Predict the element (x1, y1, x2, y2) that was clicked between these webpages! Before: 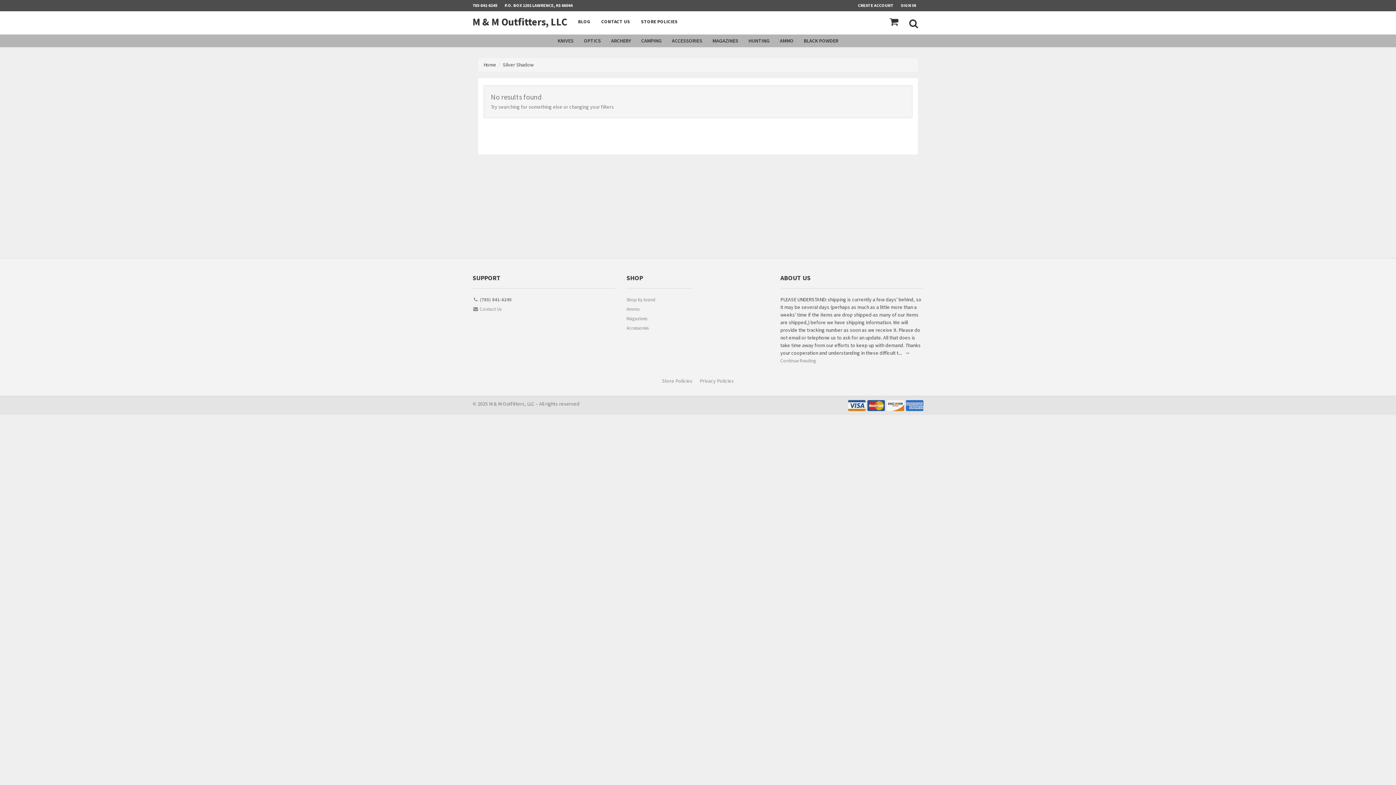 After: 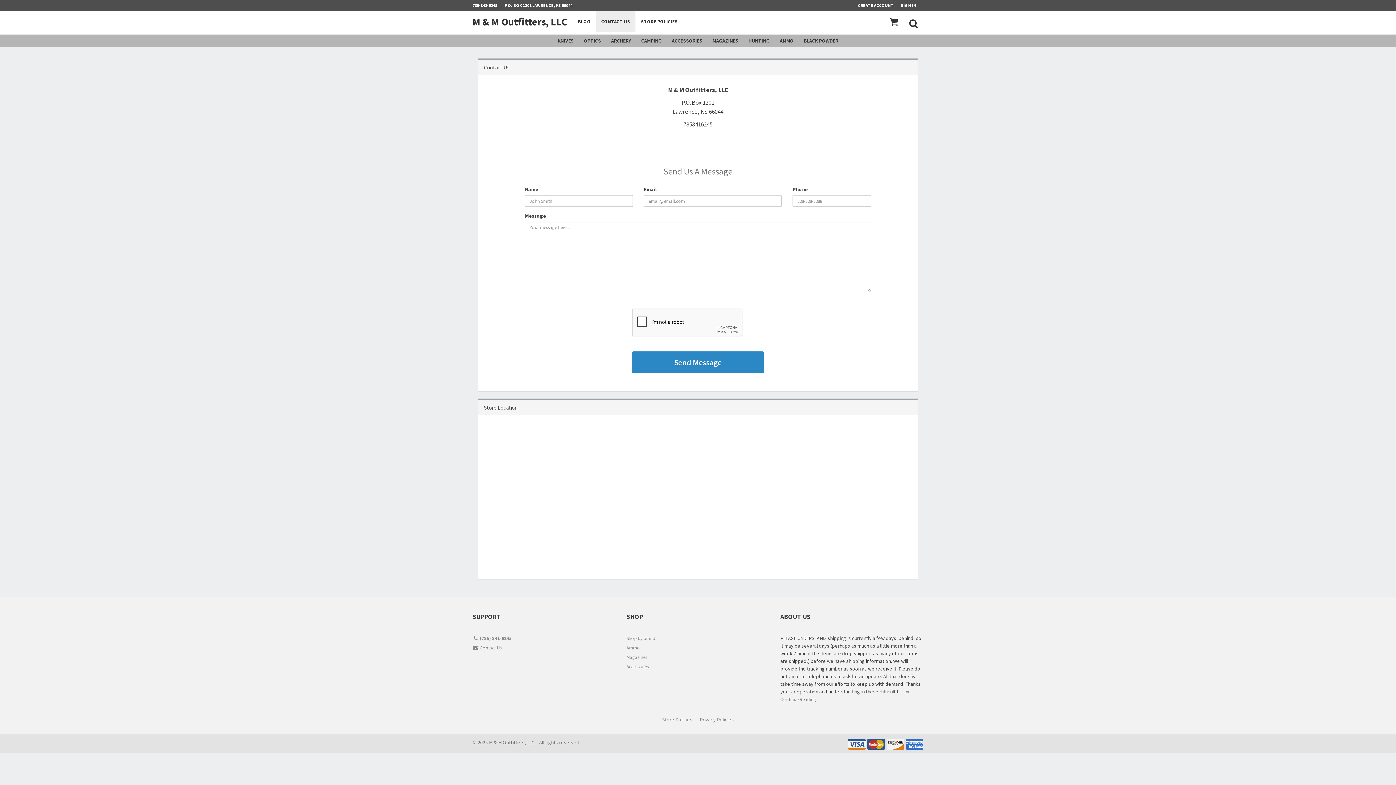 Action: bbox: (472, 305, 615, 314) label:  Contact Us